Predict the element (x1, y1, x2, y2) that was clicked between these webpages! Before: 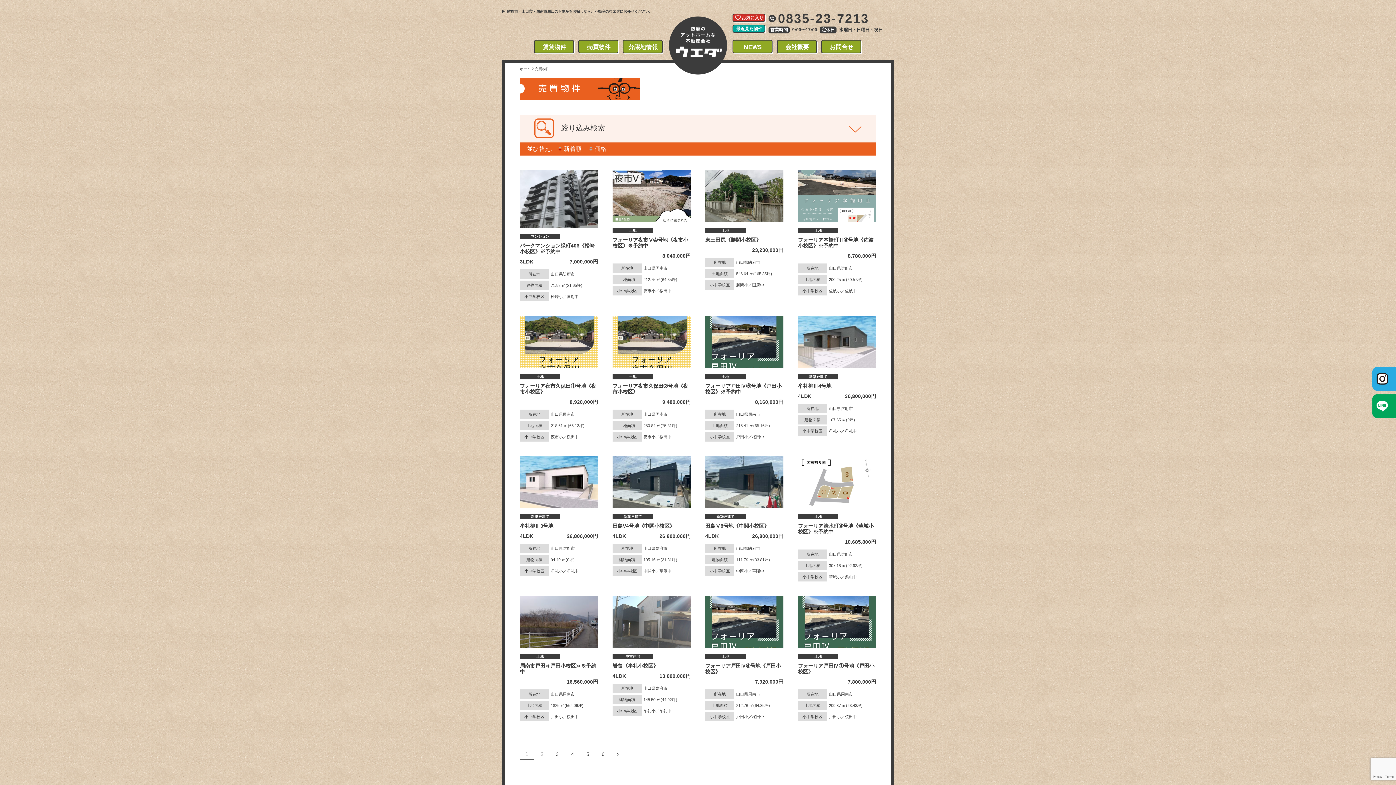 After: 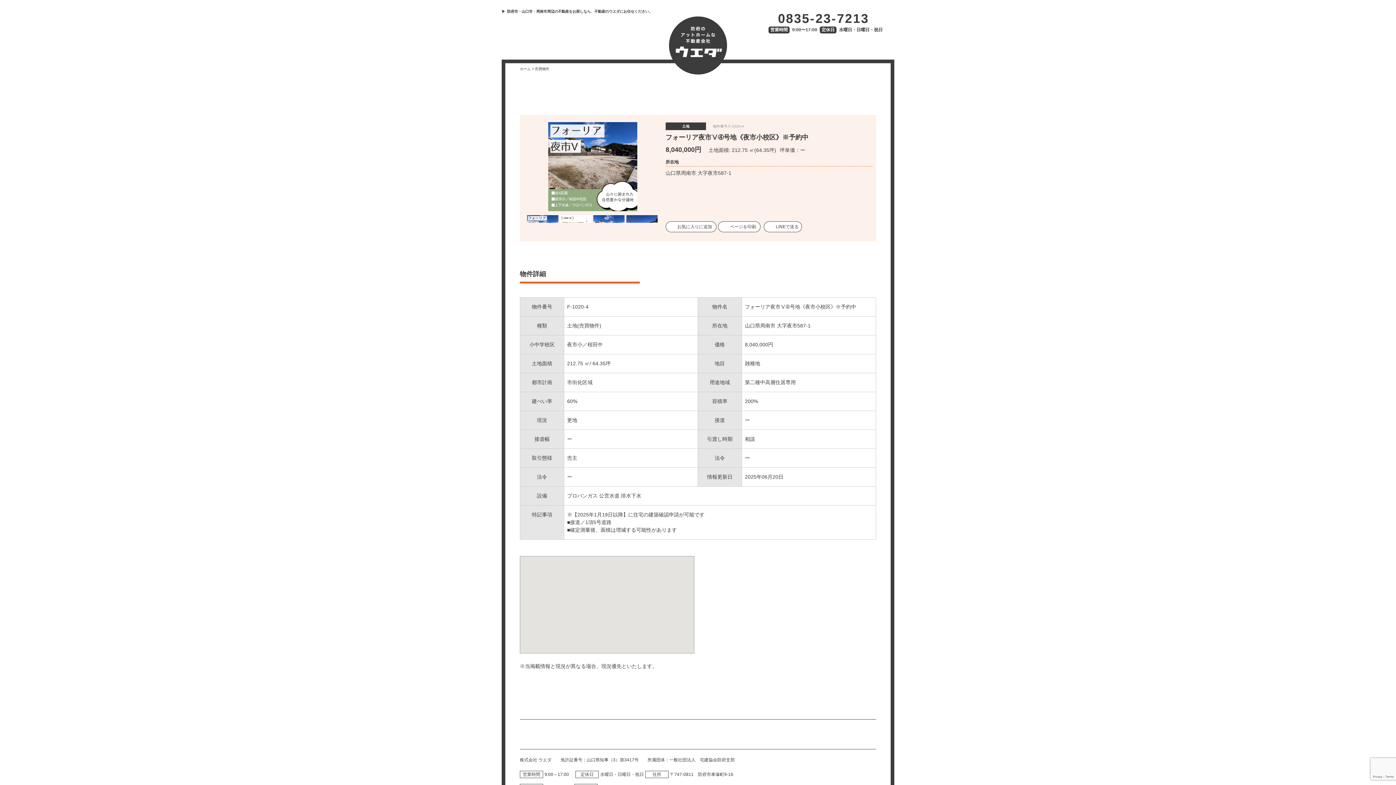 Action: bbox: (612, 217, 690, 223)